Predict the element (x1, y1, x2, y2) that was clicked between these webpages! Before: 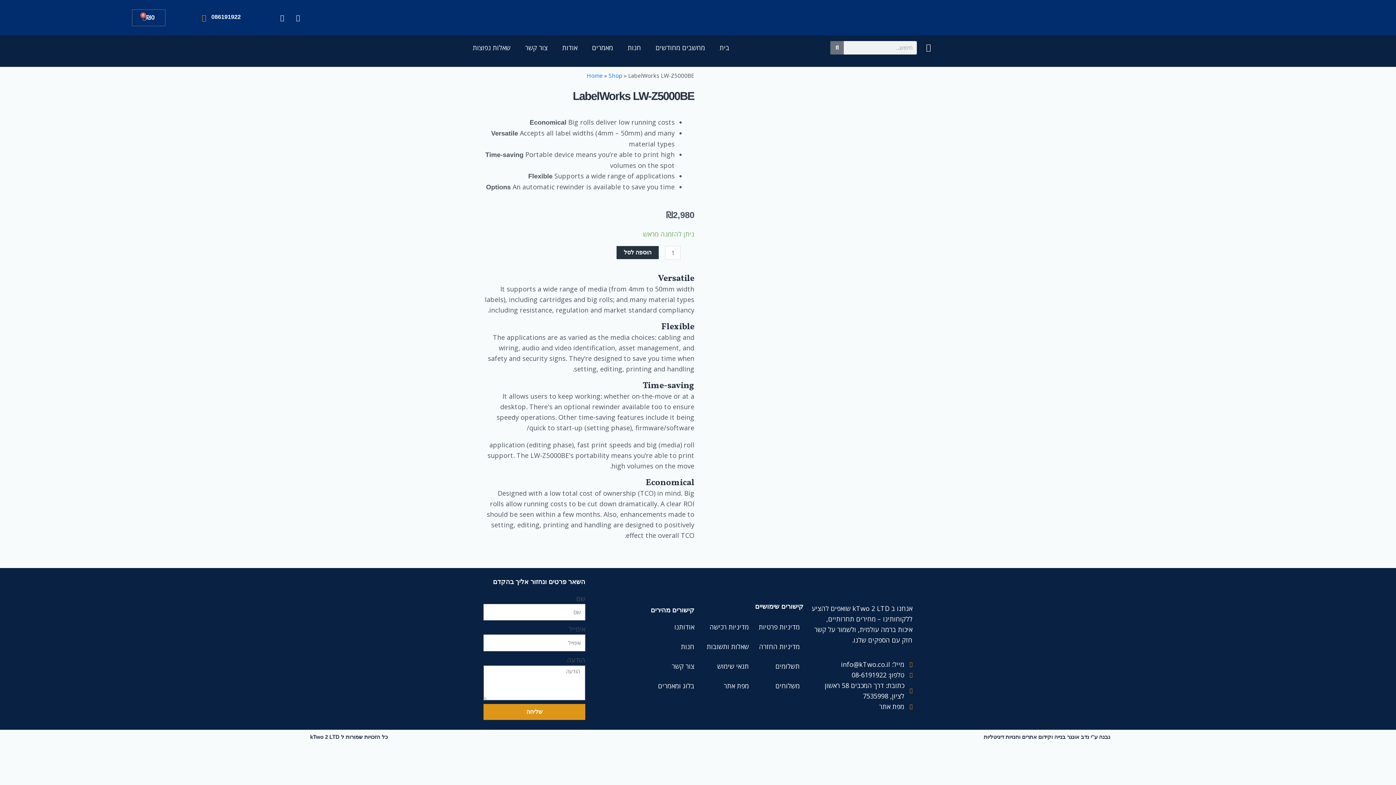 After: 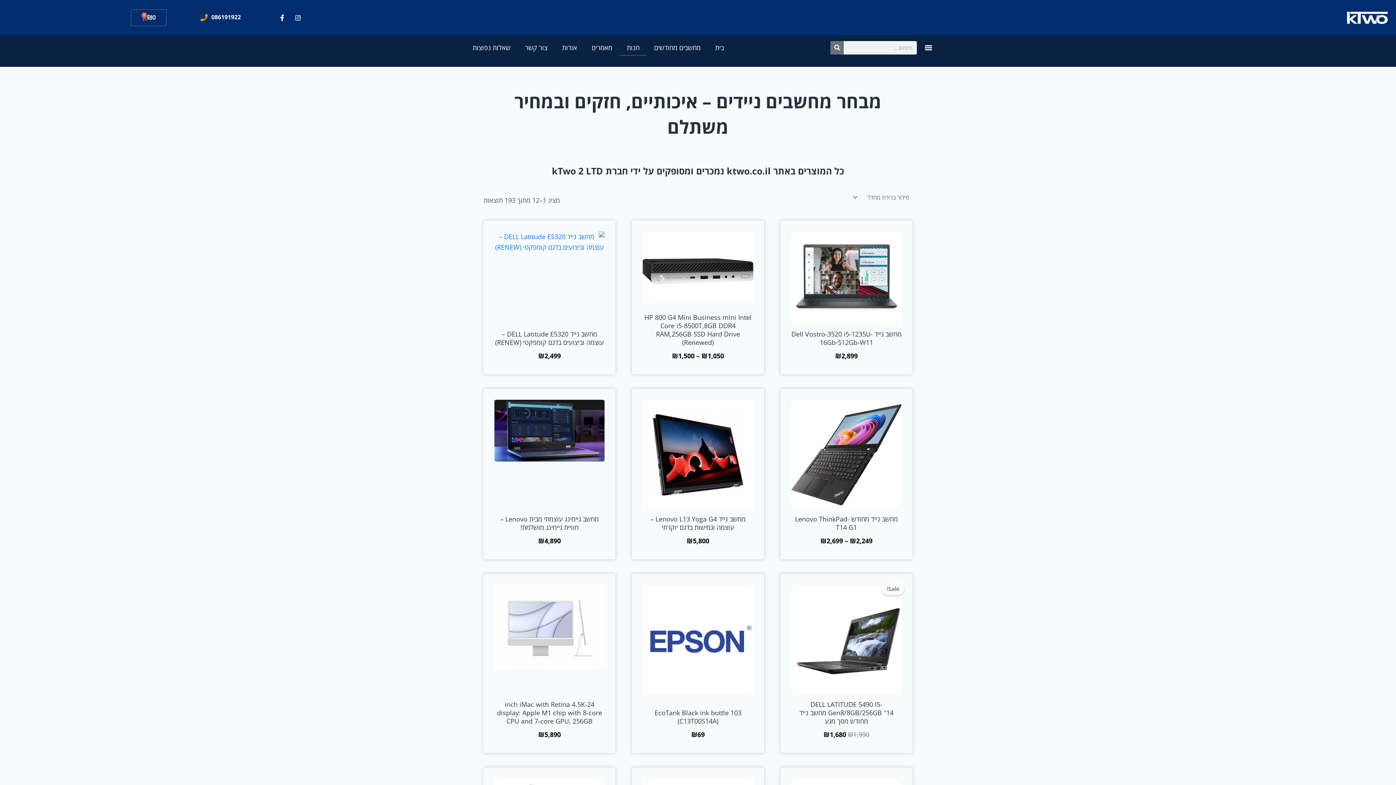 Action: bbox: (592, 641, 694, 652) label: חנות